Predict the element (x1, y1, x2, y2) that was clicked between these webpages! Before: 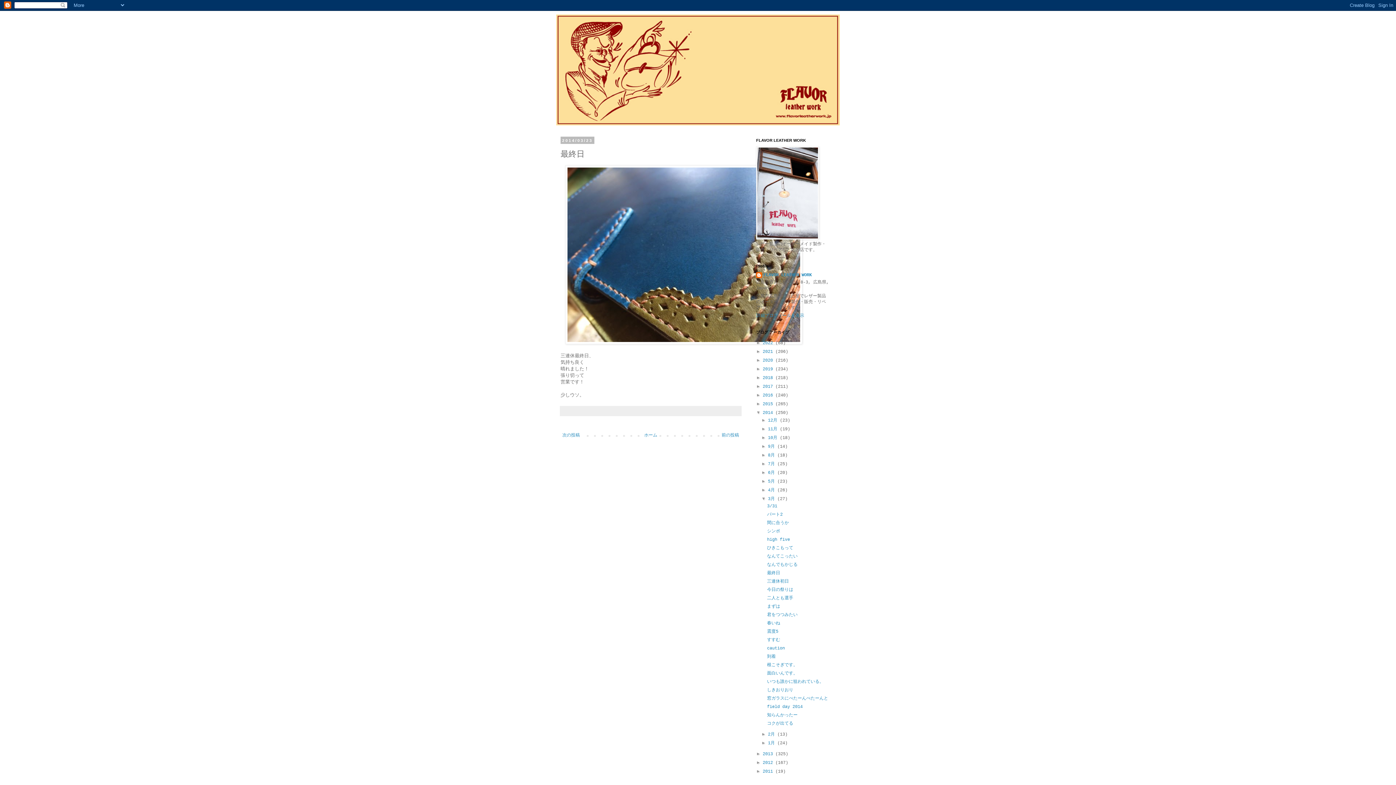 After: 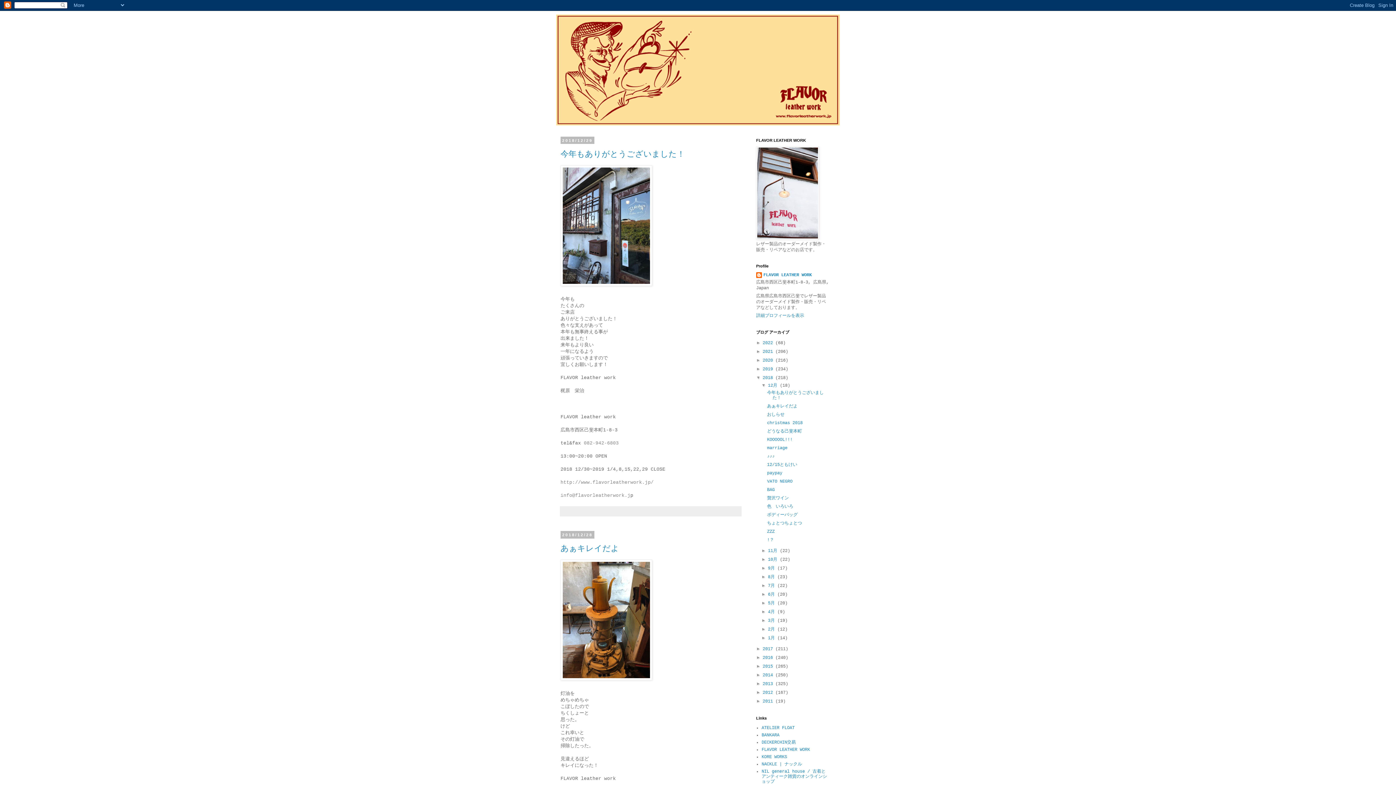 Action: label: 2018  bbox: (762, 375, 775, 380)